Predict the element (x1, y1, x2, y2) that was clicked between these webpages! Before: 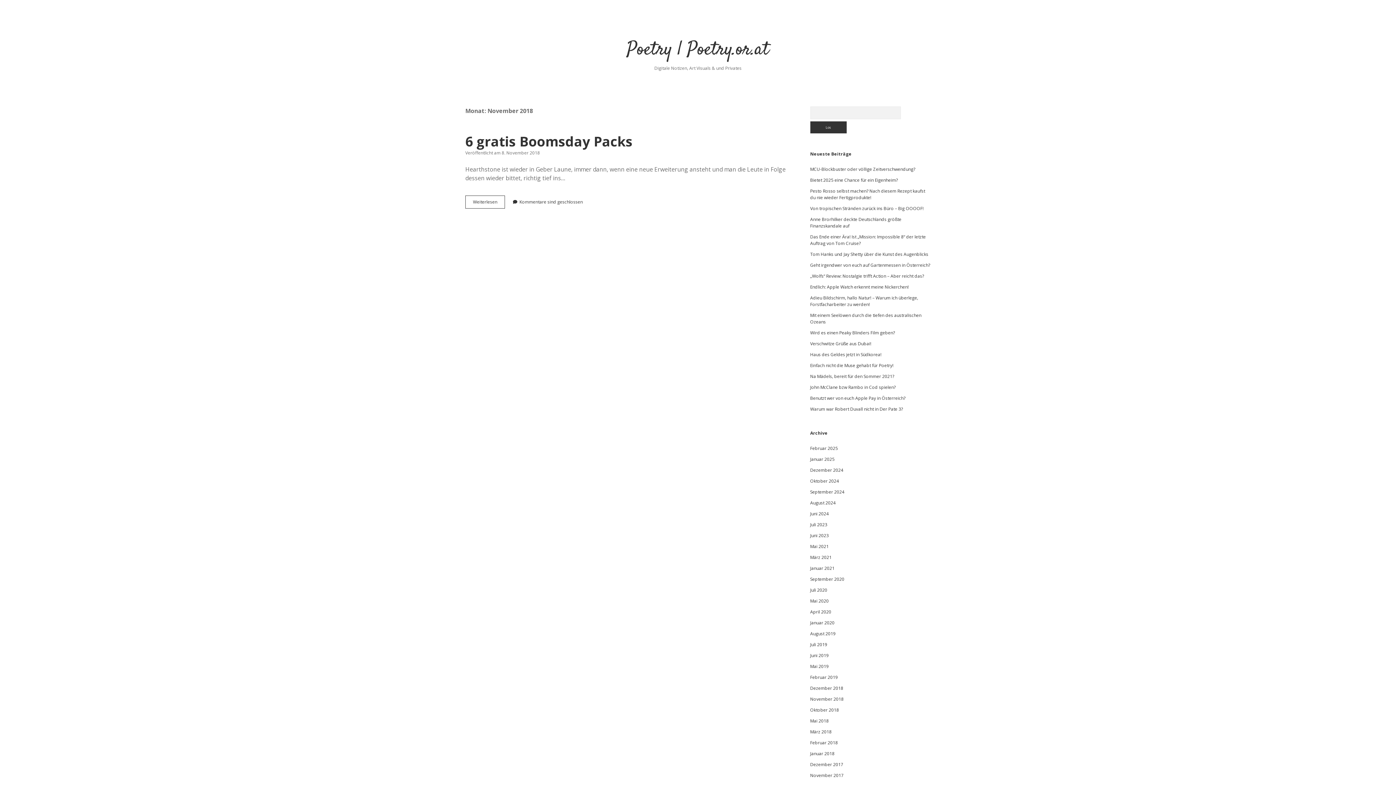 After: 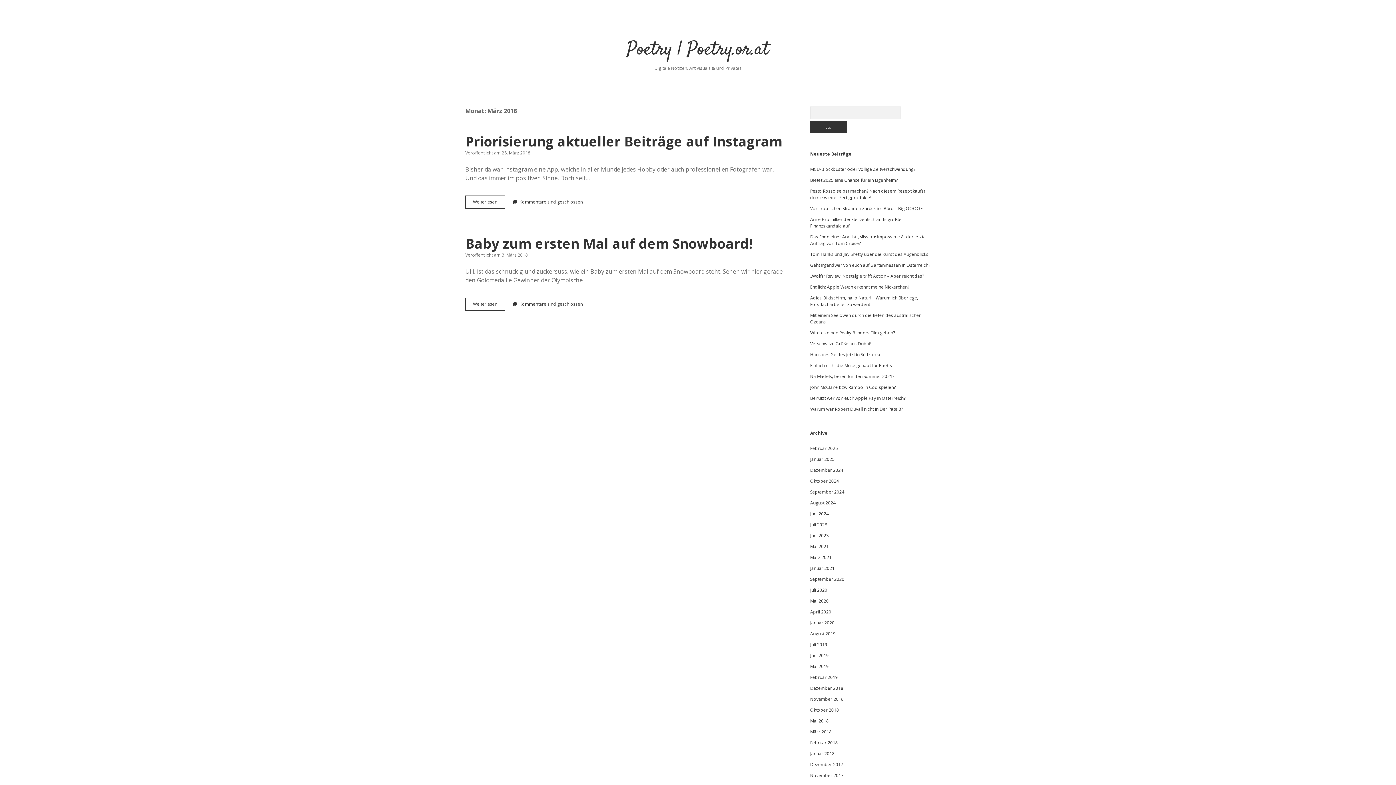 Action: label: März 2018 bbox: (810, 729, 831, 735)